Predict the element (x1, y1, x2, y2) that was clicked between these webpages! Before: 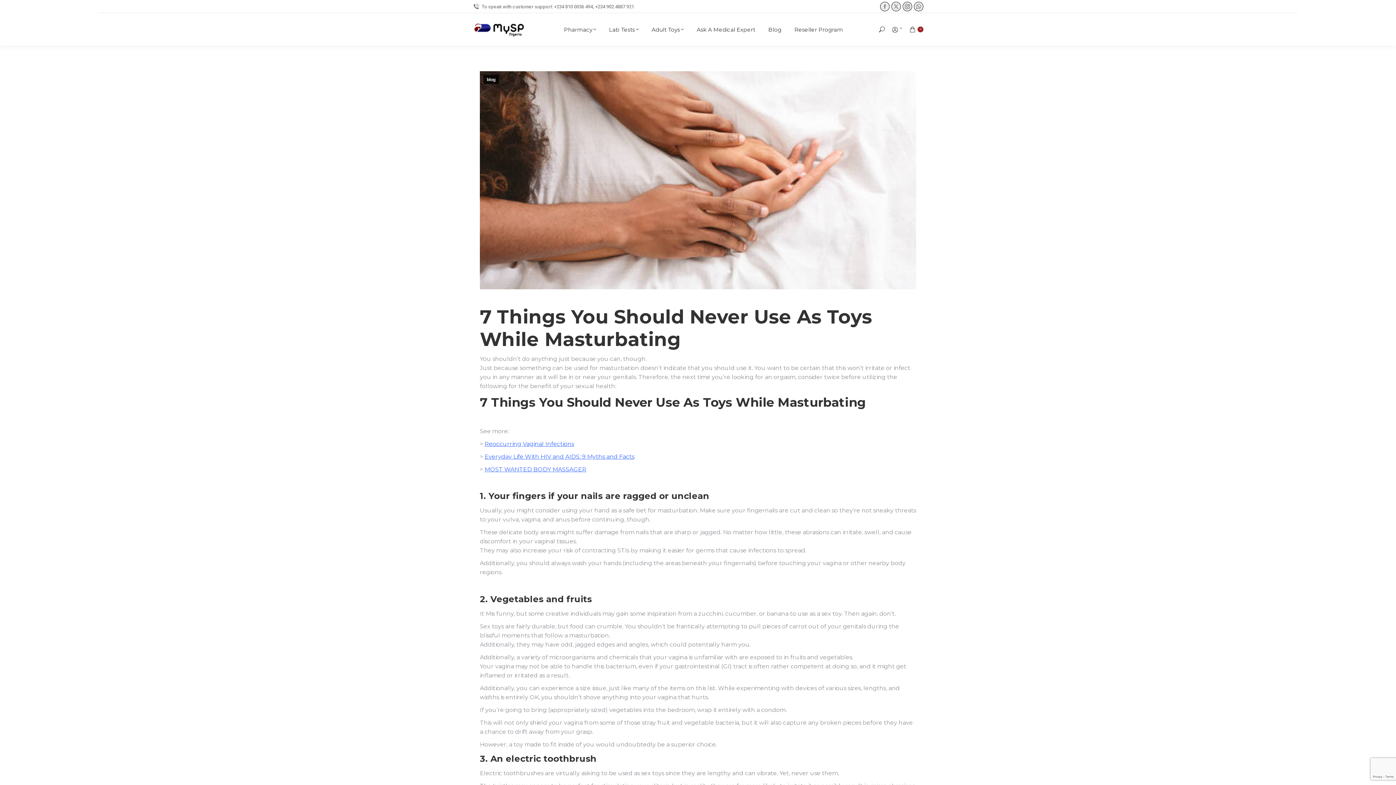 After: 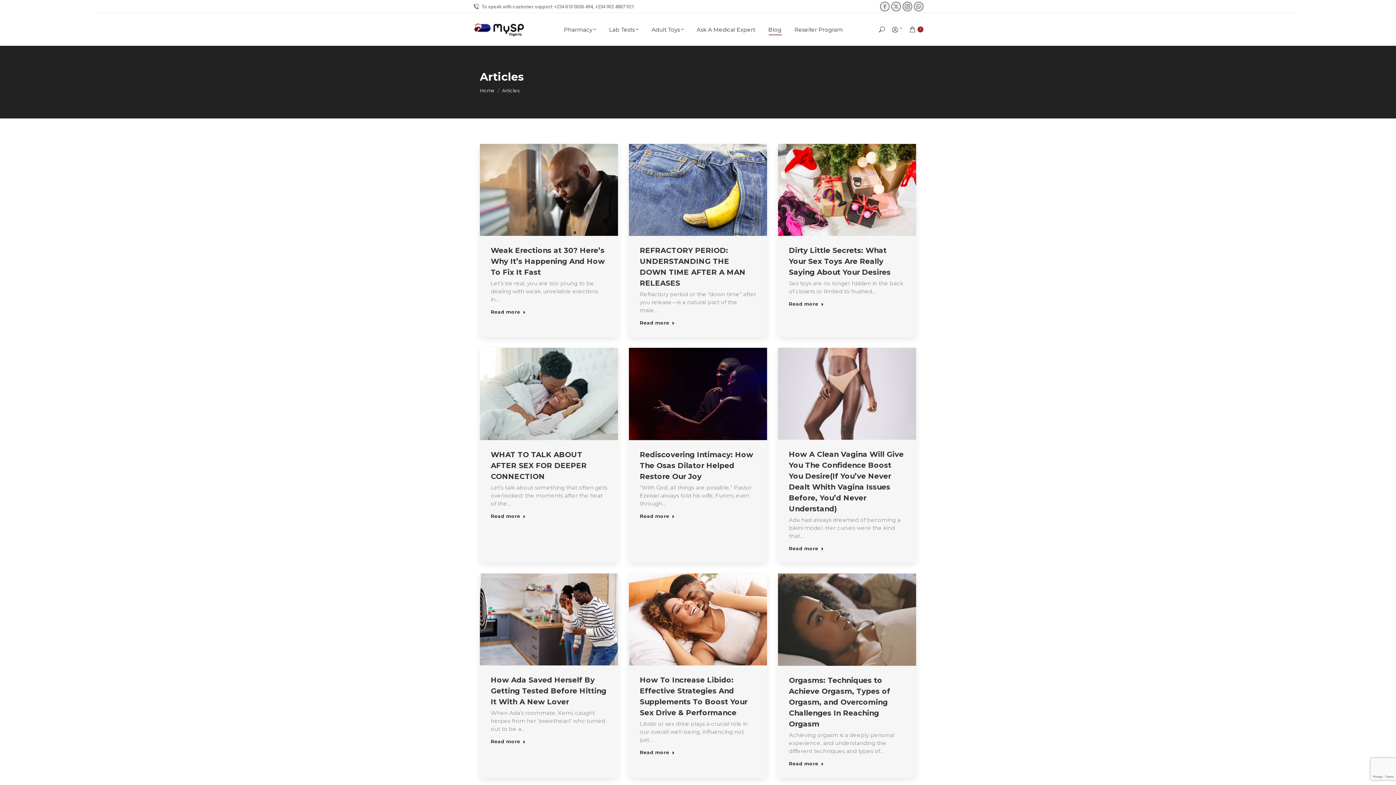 Action: label: Blog bbox: (767, 19, 783, 39)